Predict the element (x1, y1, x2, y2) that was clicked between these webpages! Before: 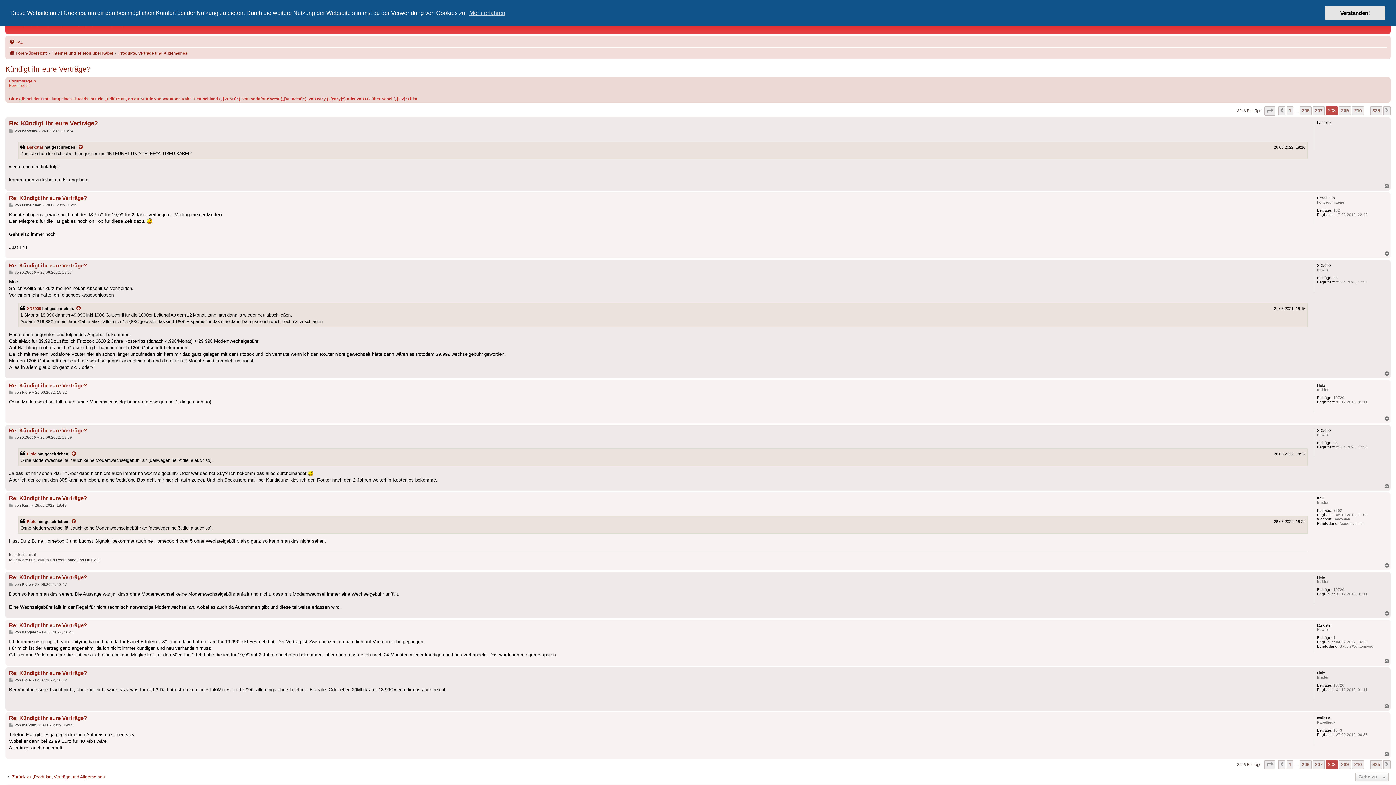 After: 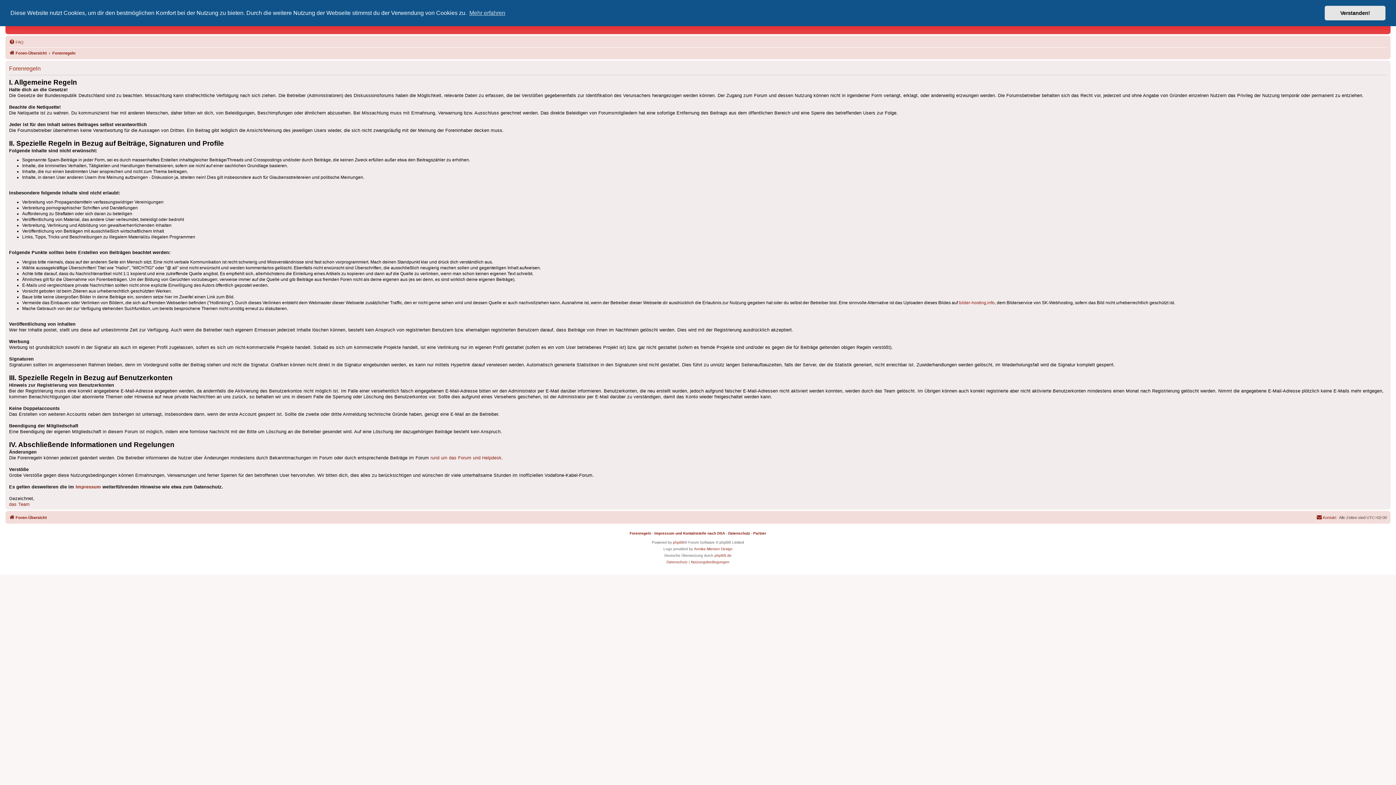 Action: label: Forenregeln bbox: (9, 83, 30, 87)